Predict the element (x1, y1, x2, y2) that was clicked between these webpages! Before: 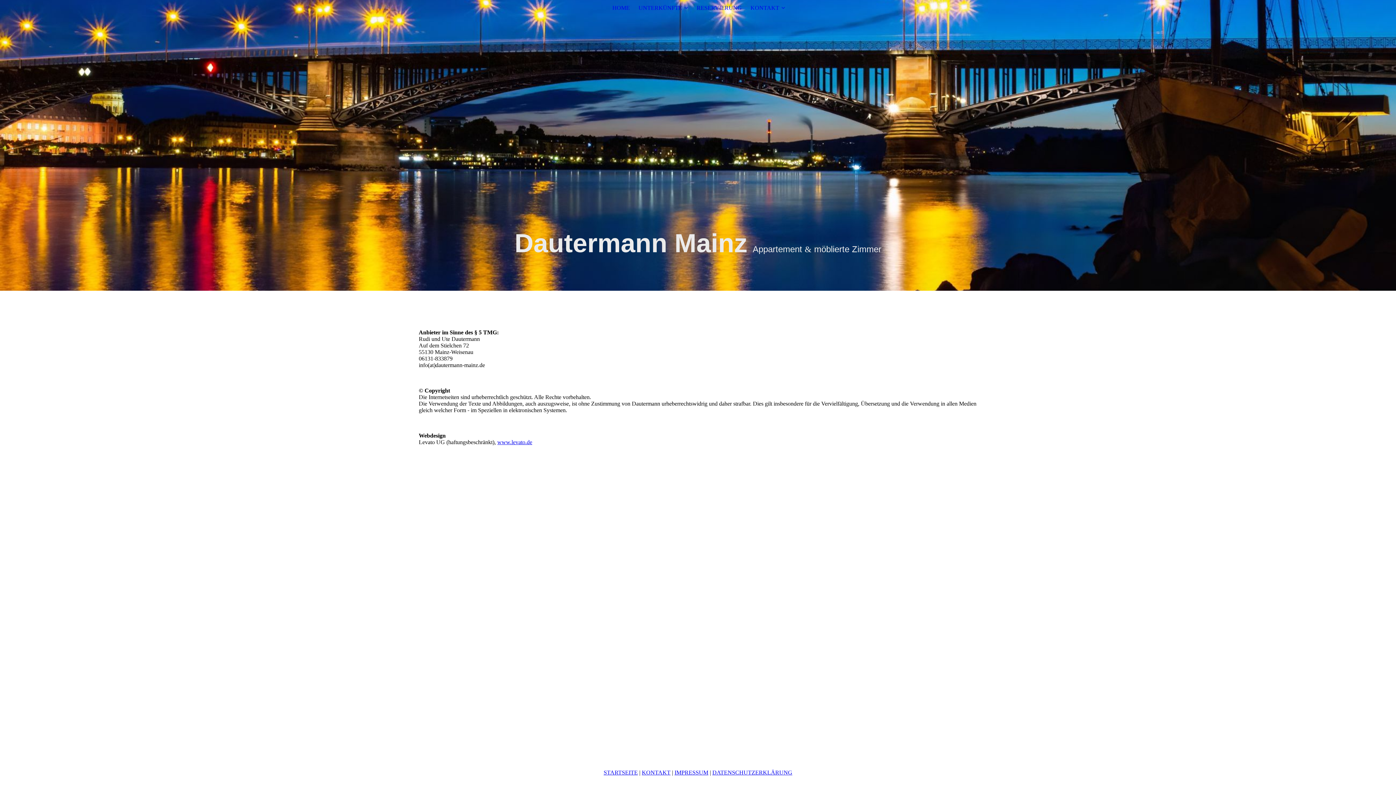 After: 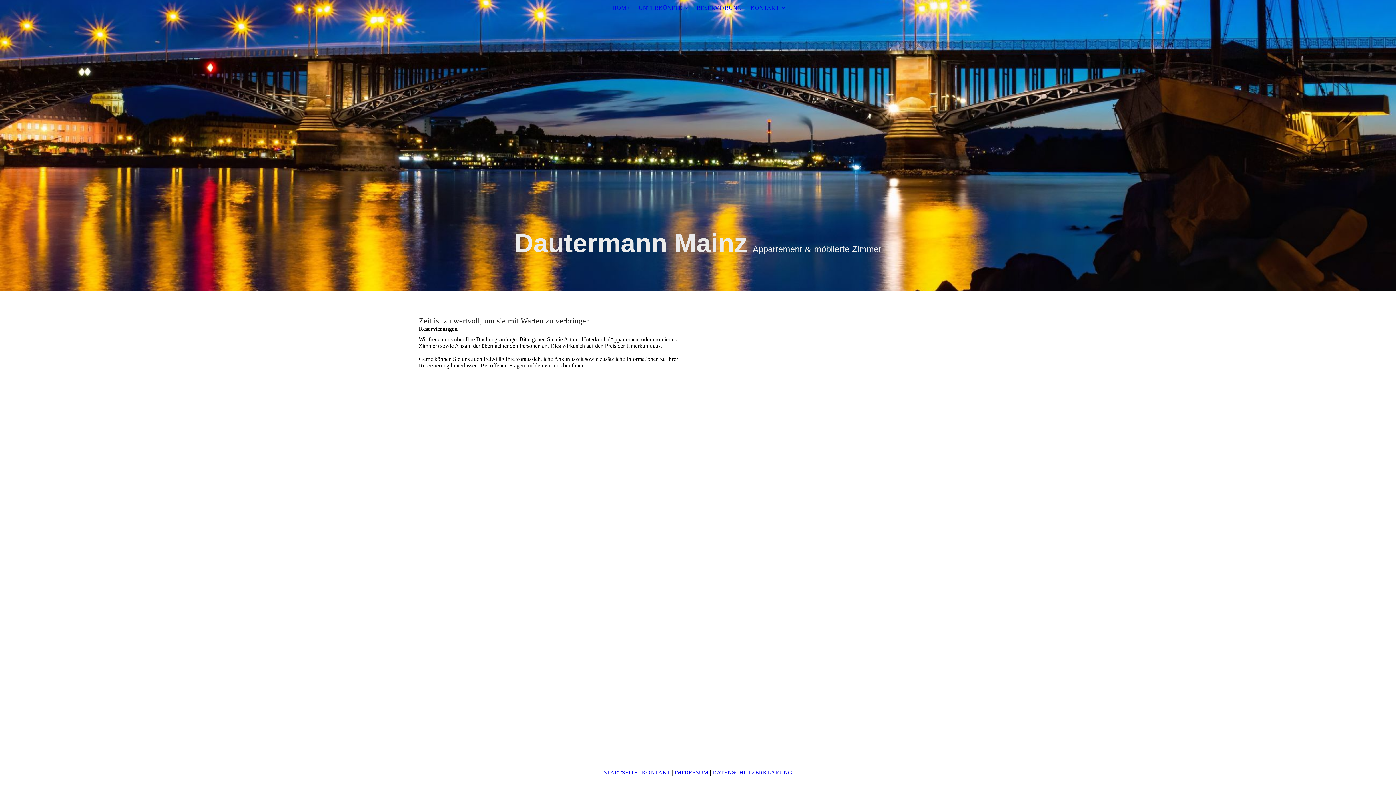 Action: bbox: (696, 4, 742, 10) label: RESERVIERUNG